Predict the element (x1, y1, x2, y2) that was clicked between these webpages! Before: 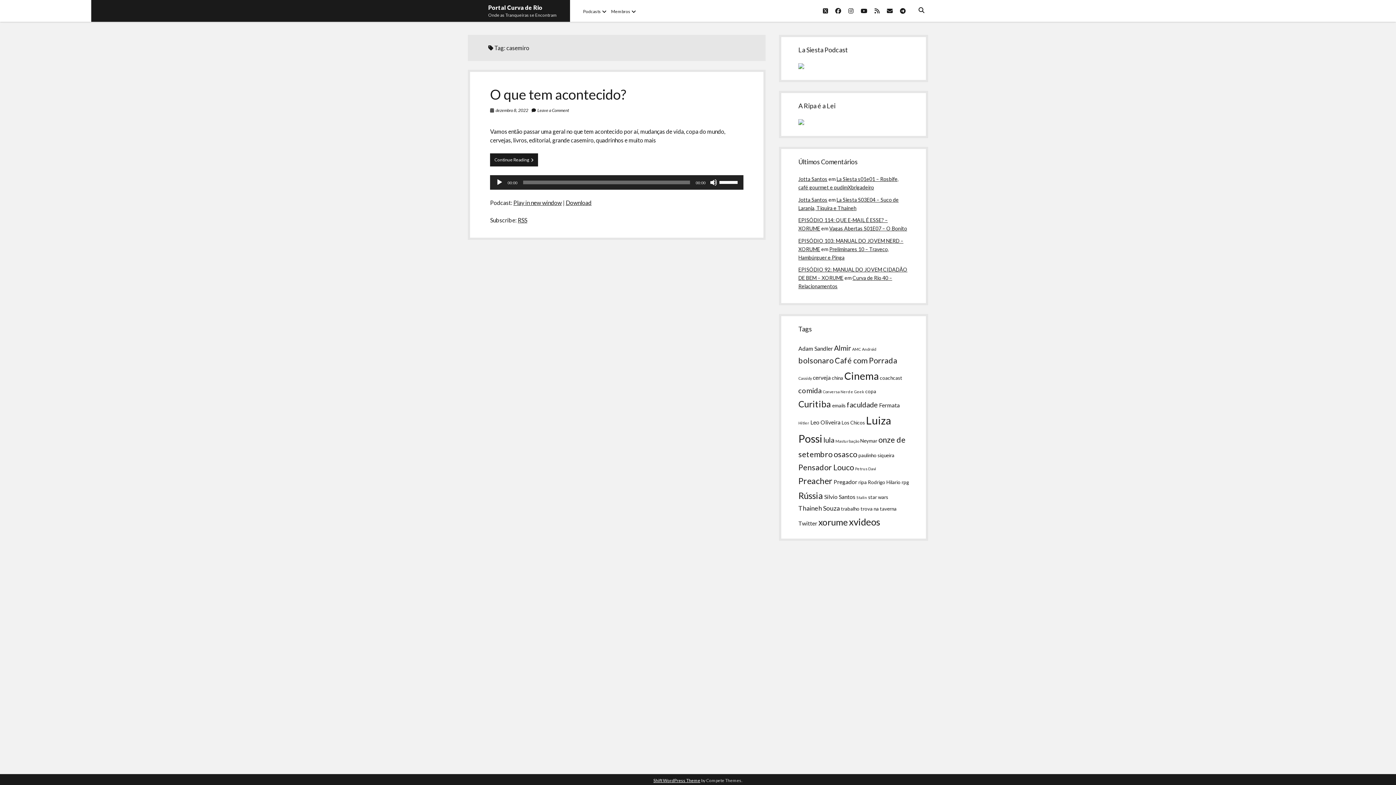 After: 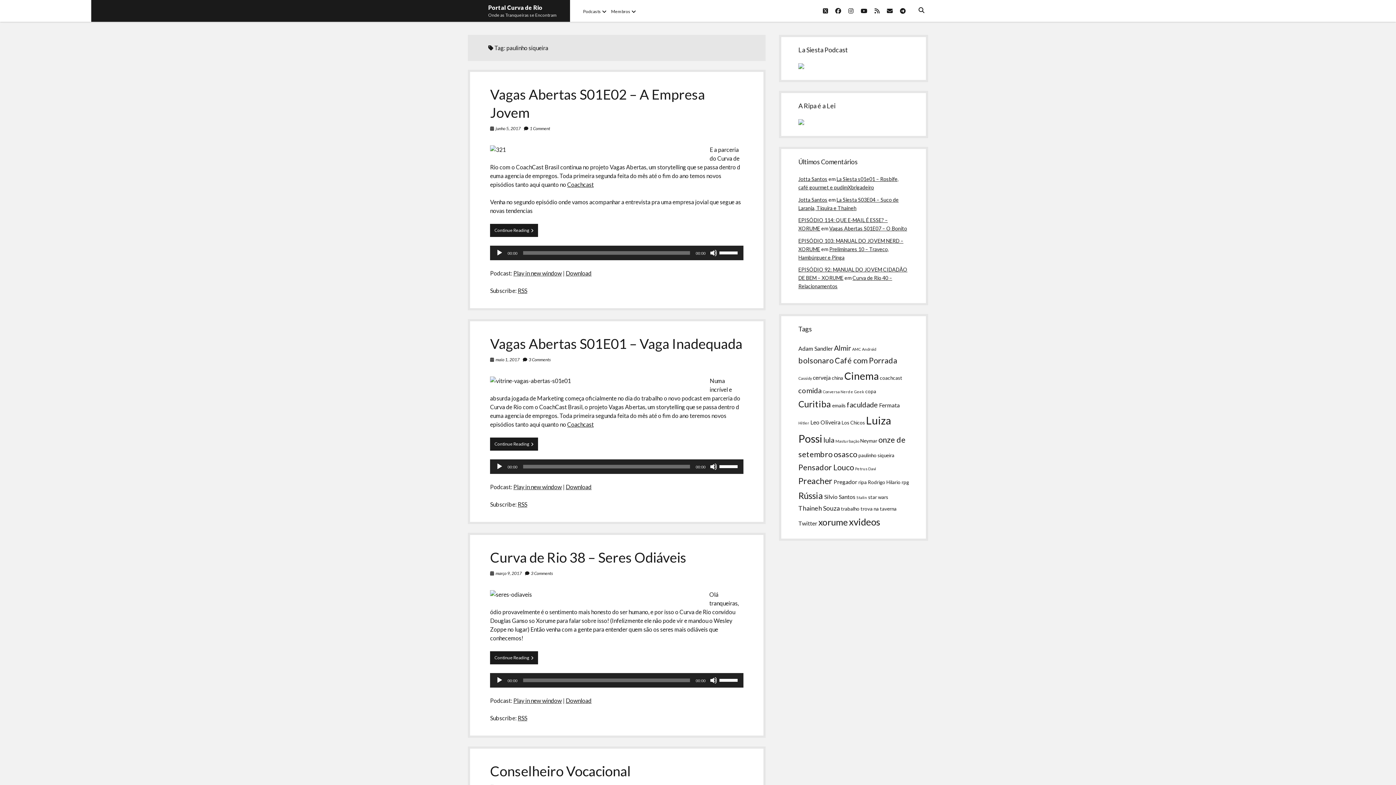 Action: bbox: (858, 452, 894, 458) label: paulinho siqueira (6 itens)